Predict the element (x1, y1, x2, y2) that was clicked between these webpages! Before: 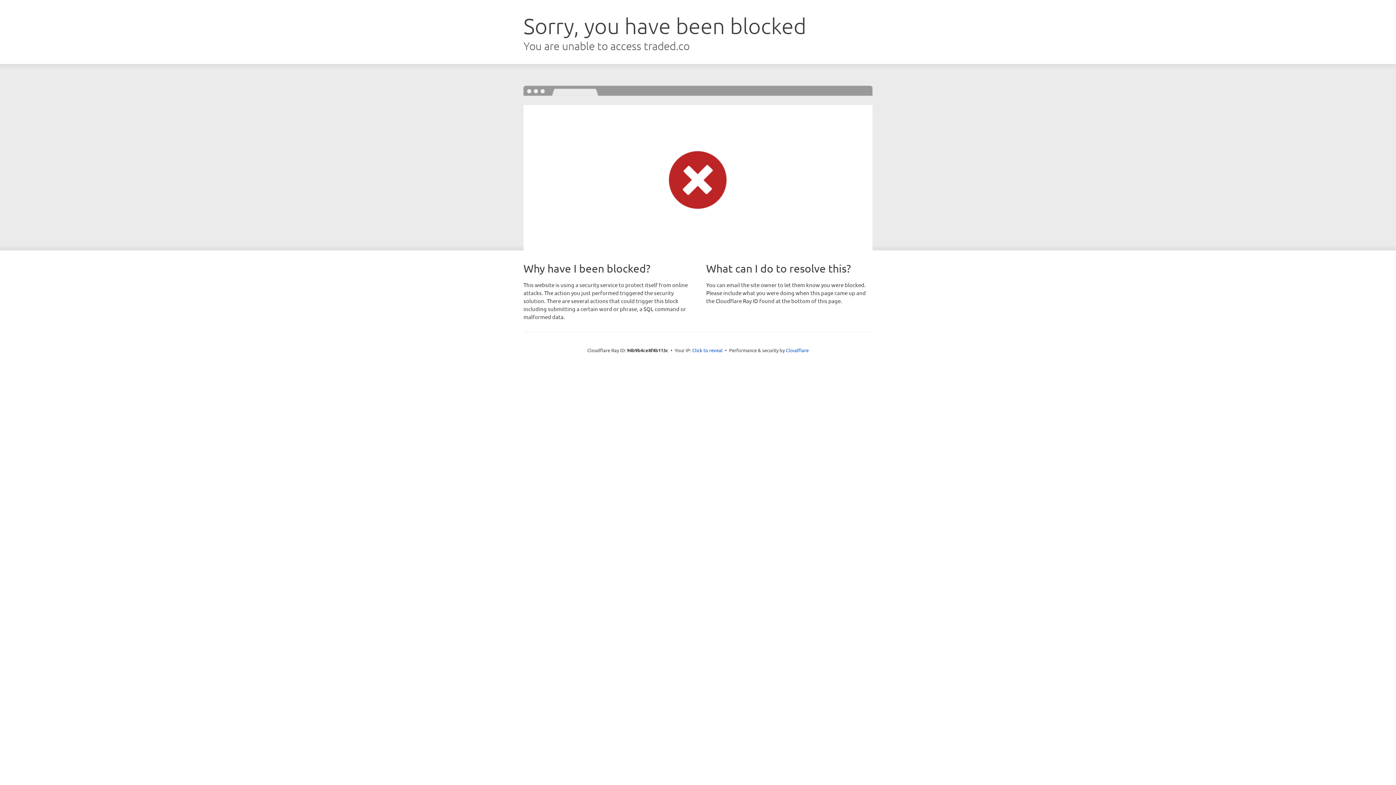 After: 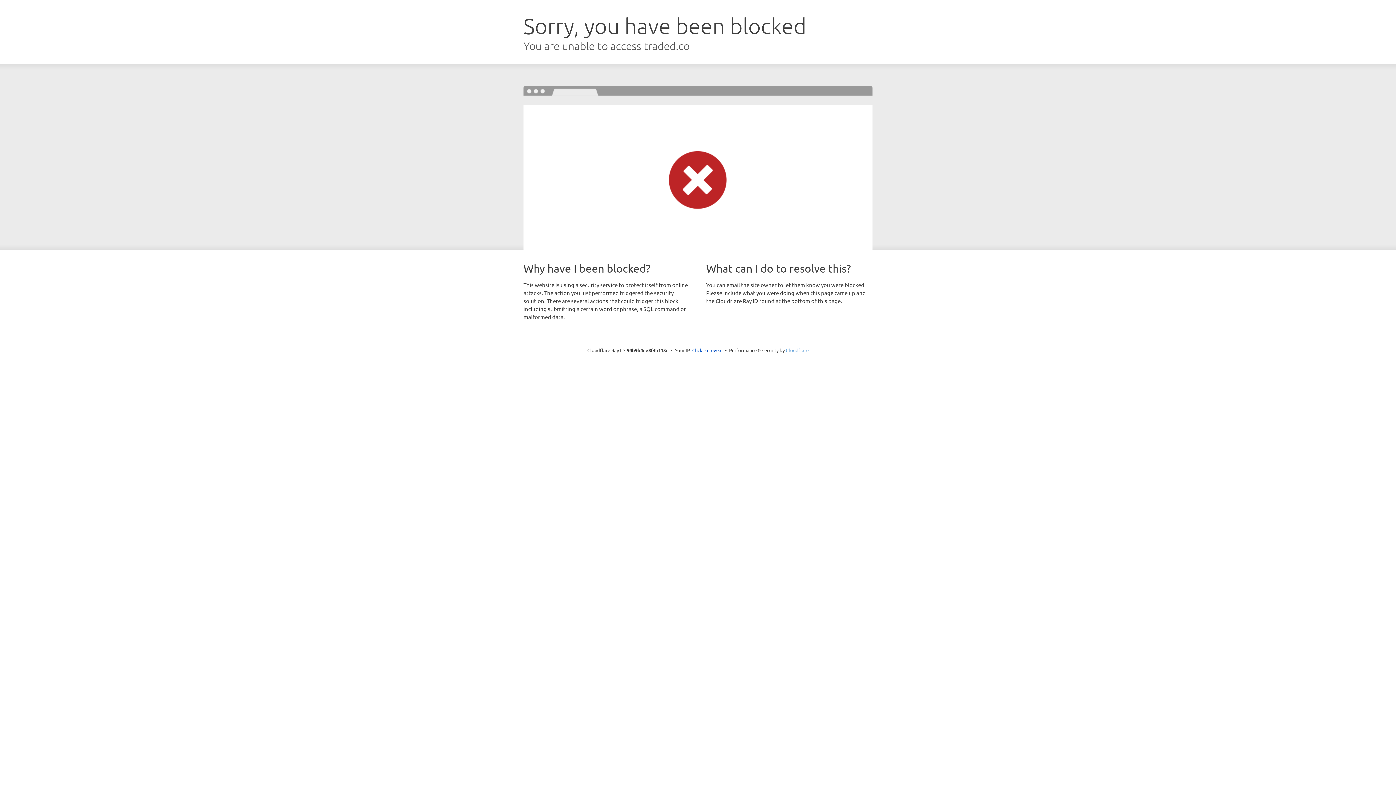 Action: bbox: (786, 347, 808, 353) label: Cloudflare